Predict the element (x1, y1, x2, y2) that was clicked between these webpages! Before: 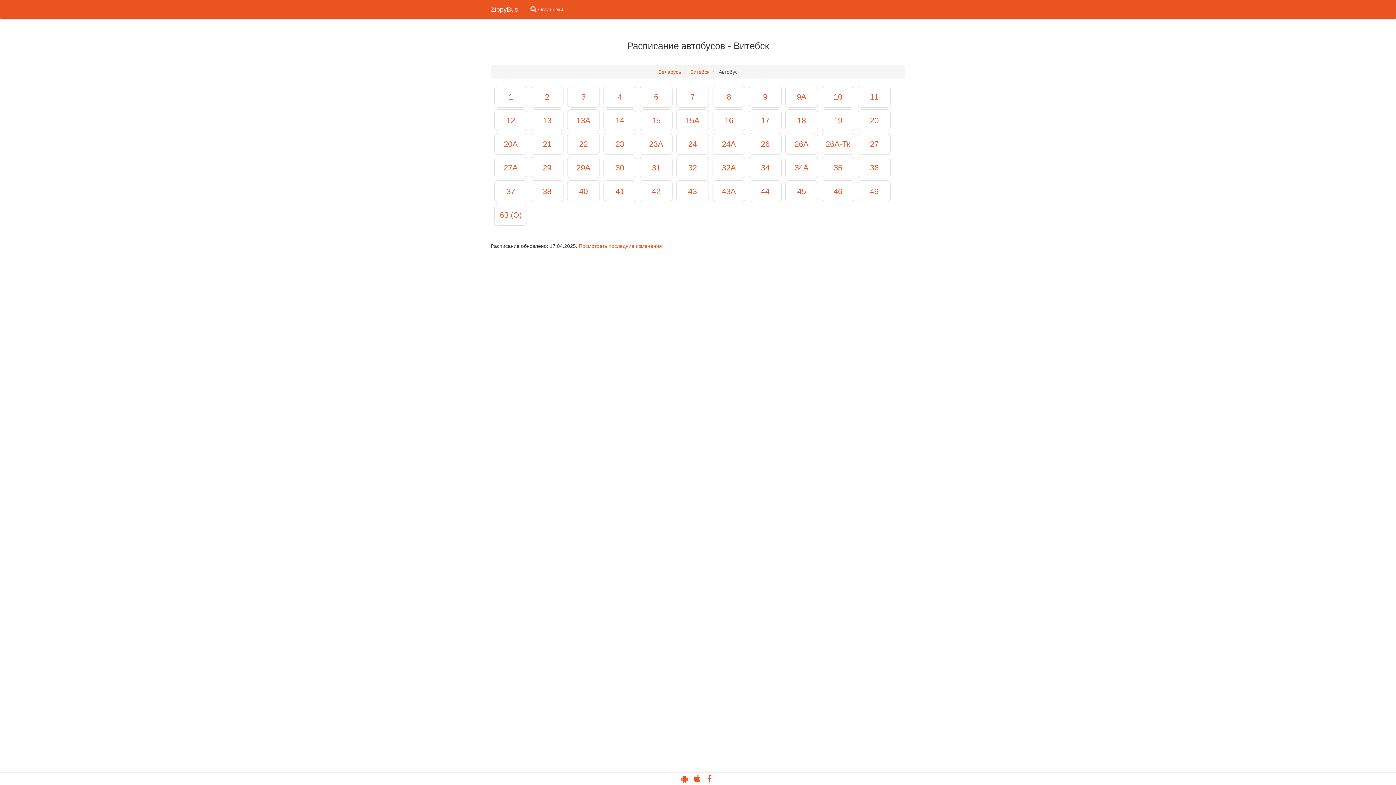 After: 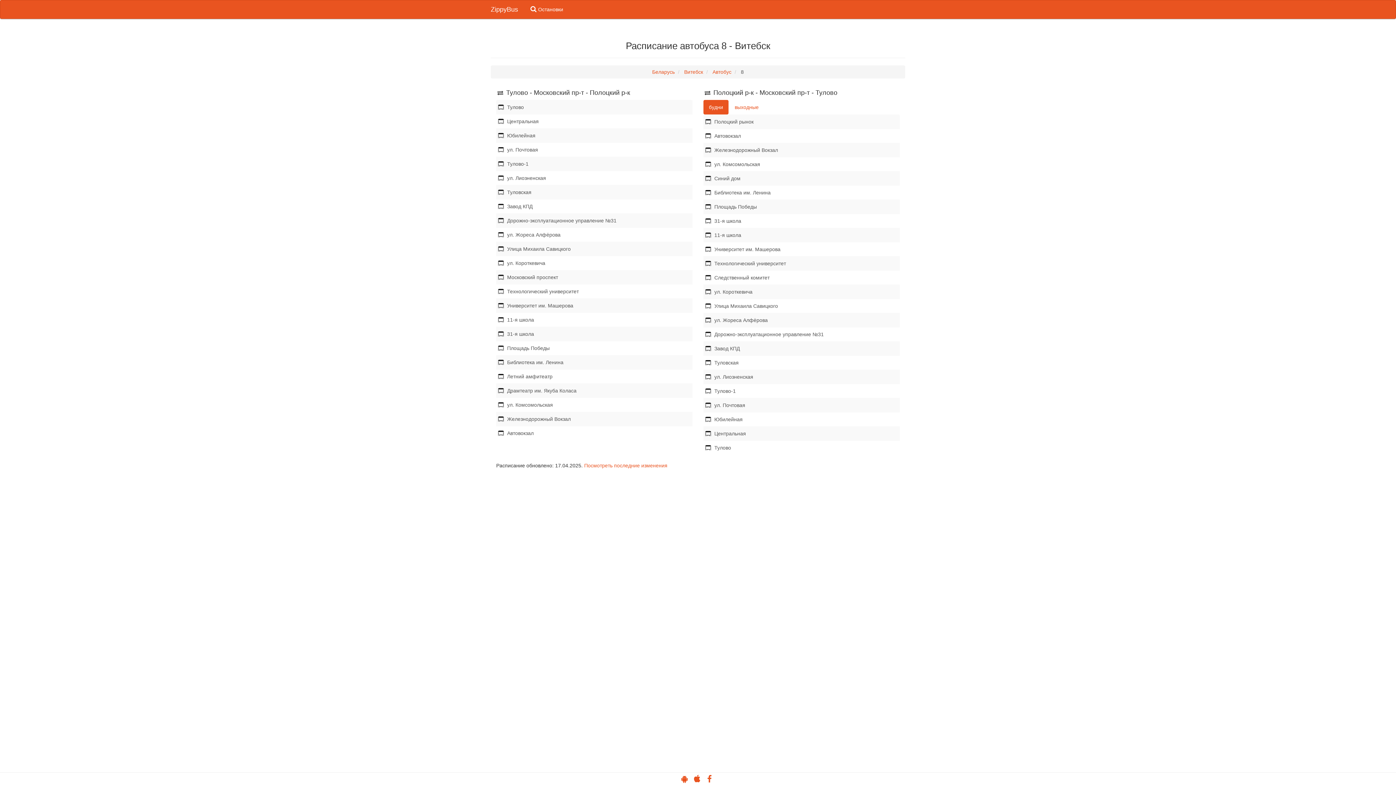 Action: label: 8 bbox: (712, 85, 745, 107)